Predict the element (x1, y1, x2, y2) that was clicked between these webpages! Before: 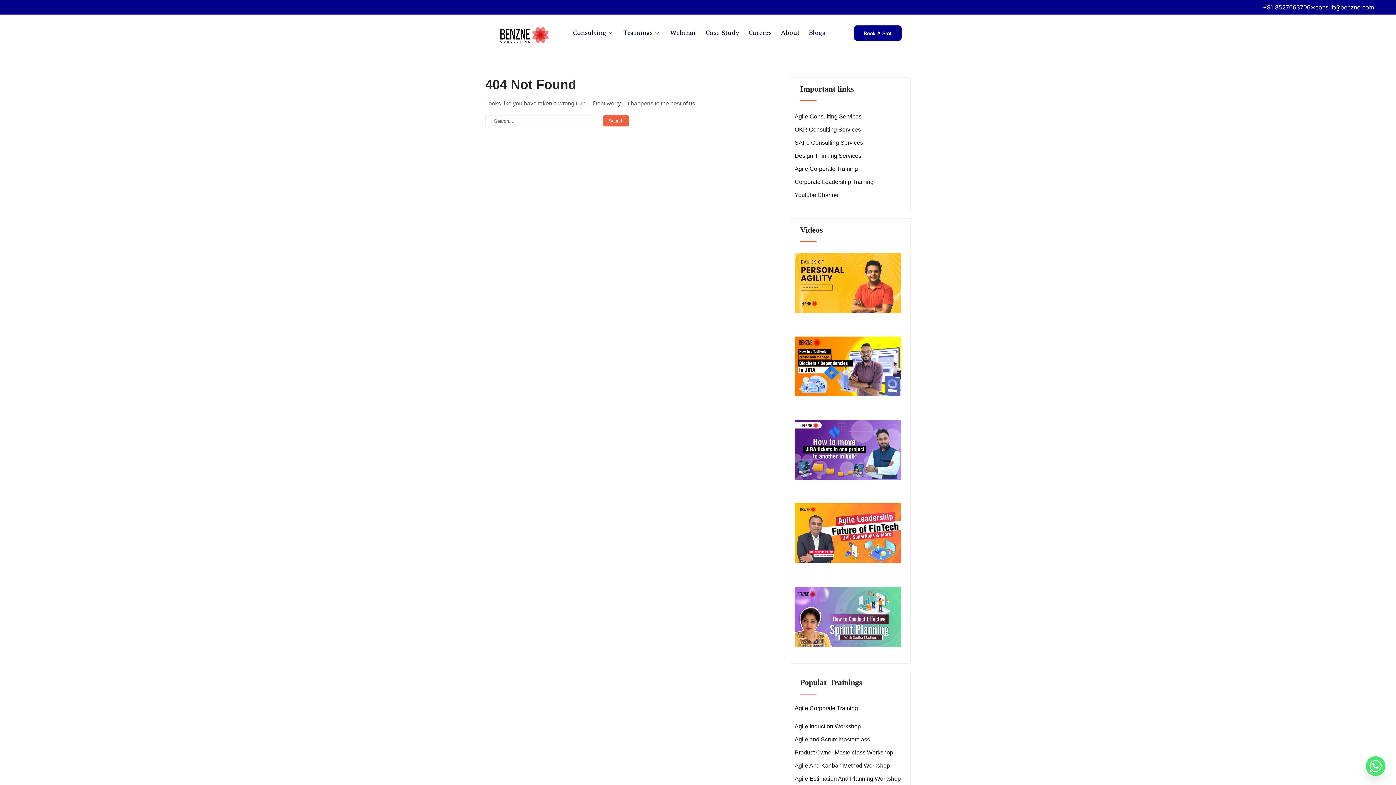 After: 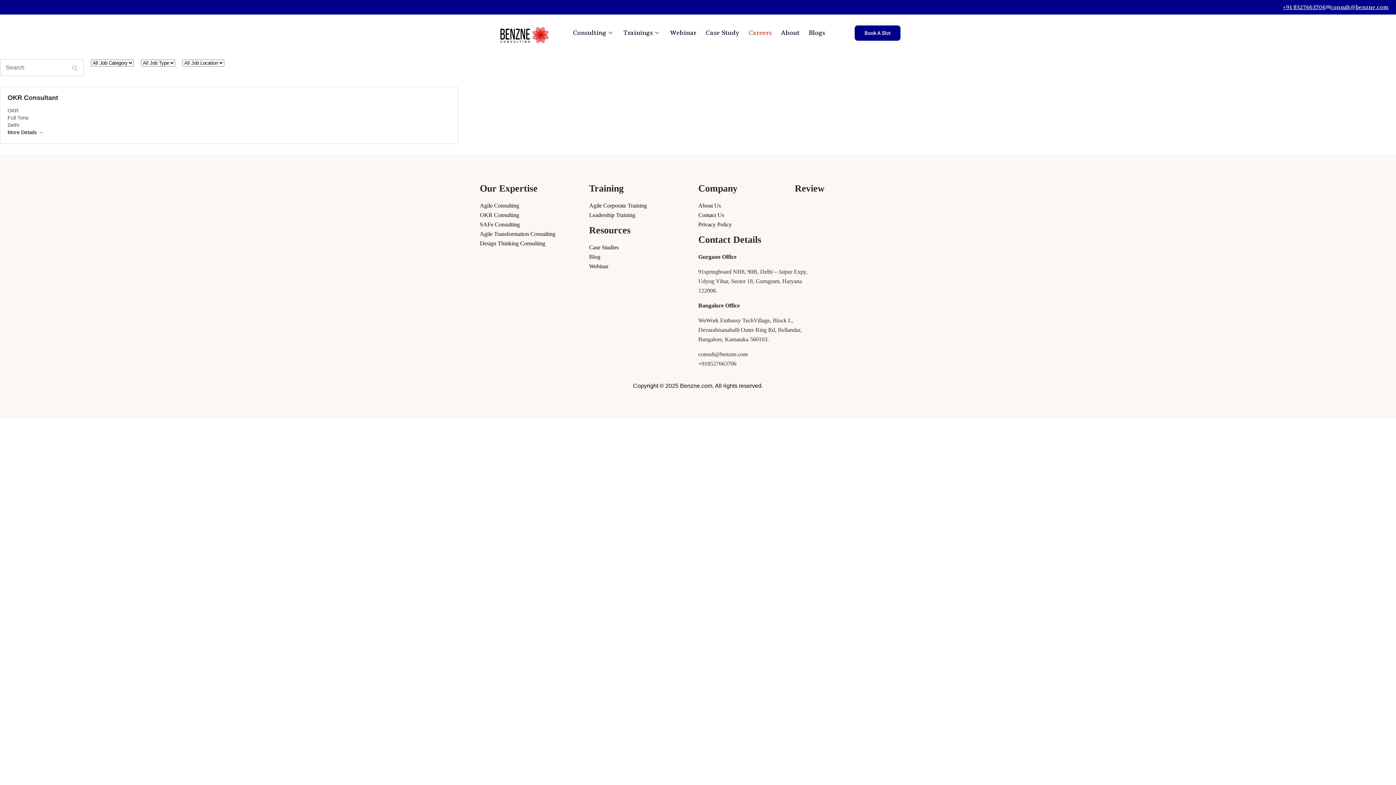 Action: label: Careers bbox: (748, 25, 781, 40)